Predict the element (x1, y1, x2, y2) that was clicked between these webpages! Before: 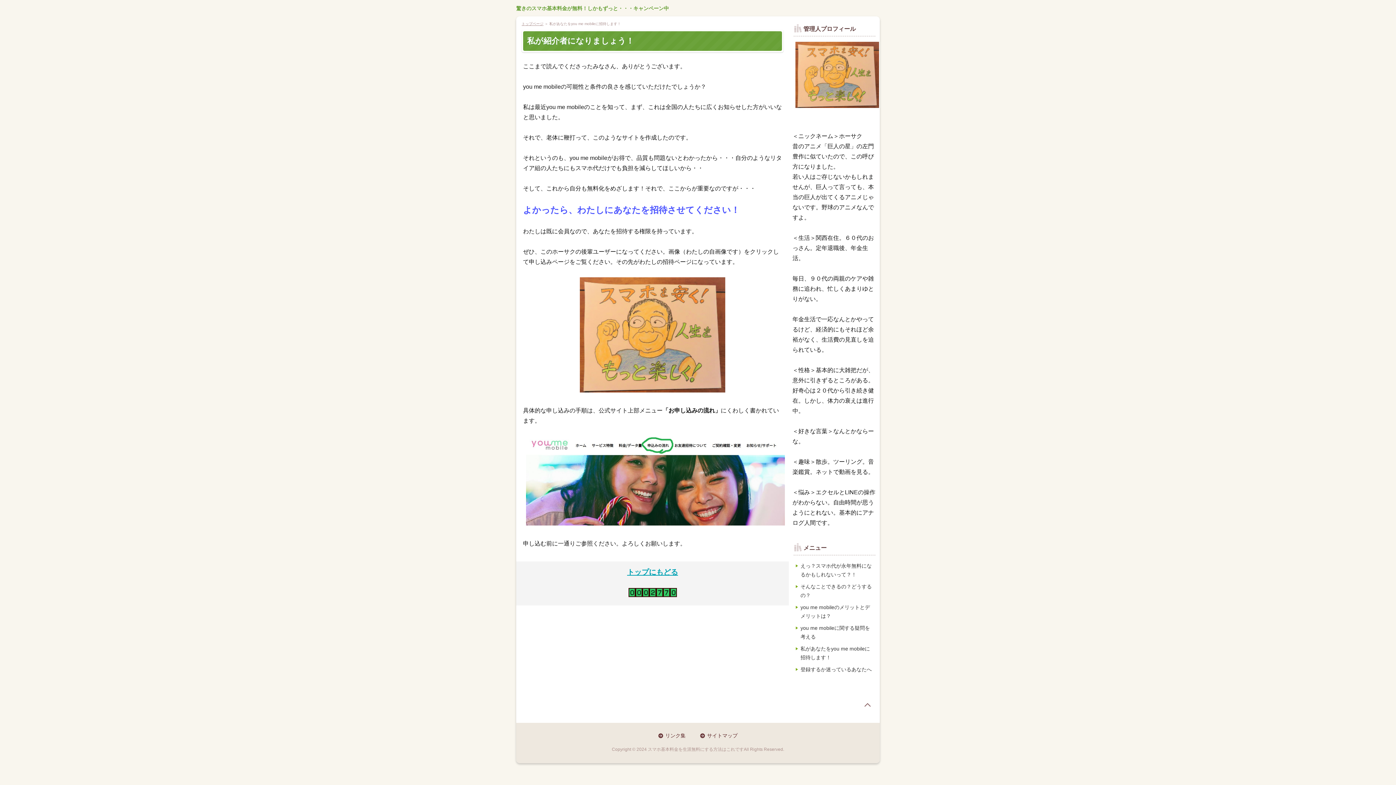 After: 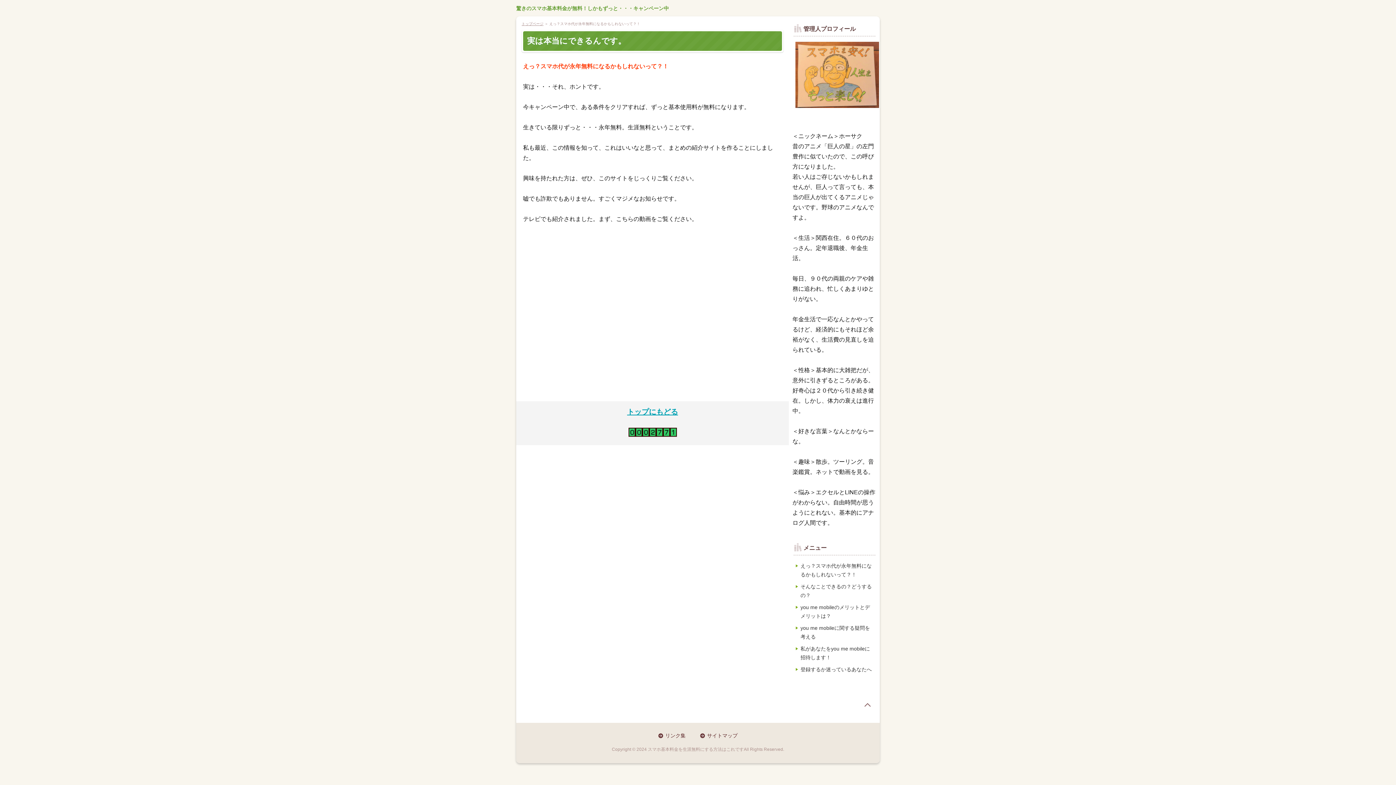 Action: label: えっ？スマホ代が永年無料になるかもしれないって？！ bbox: (792, 561, 876, 580)